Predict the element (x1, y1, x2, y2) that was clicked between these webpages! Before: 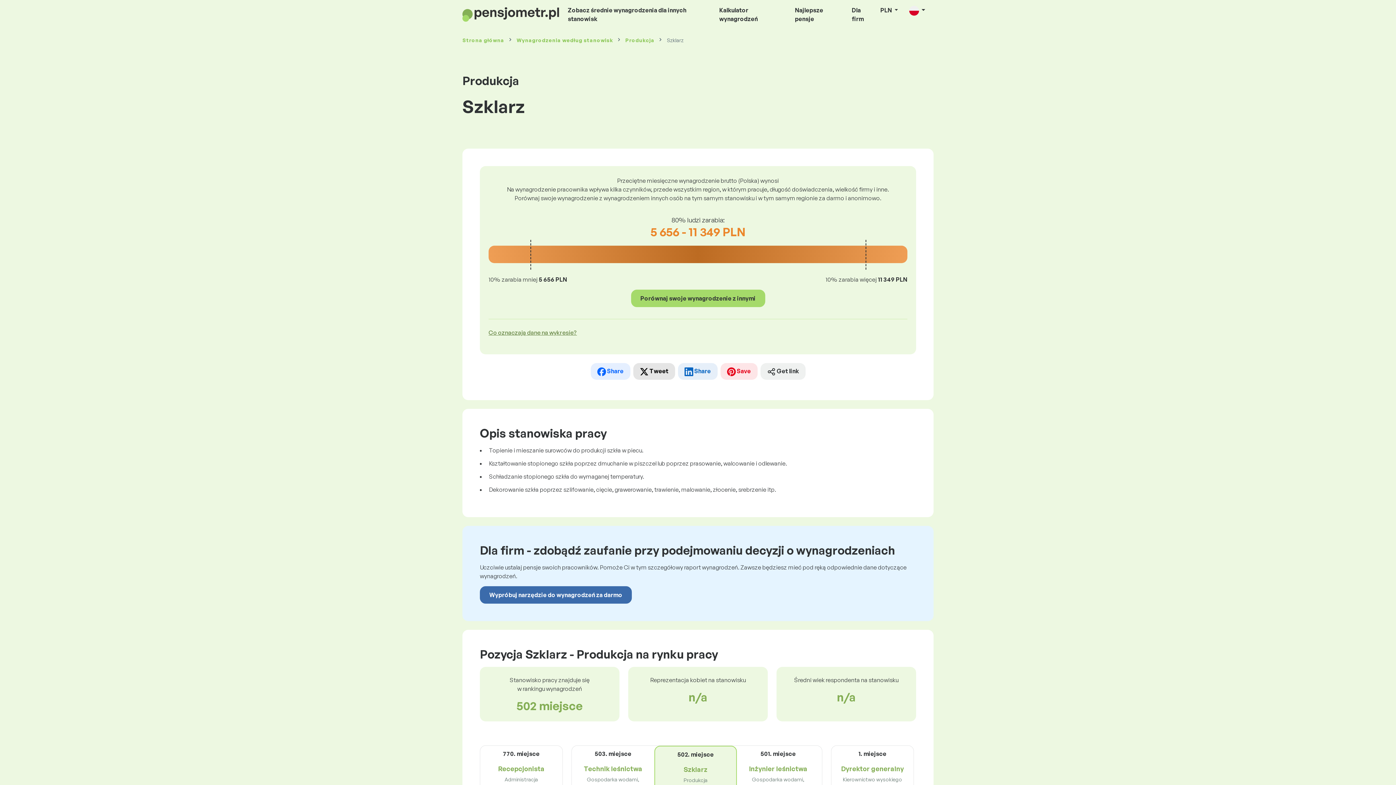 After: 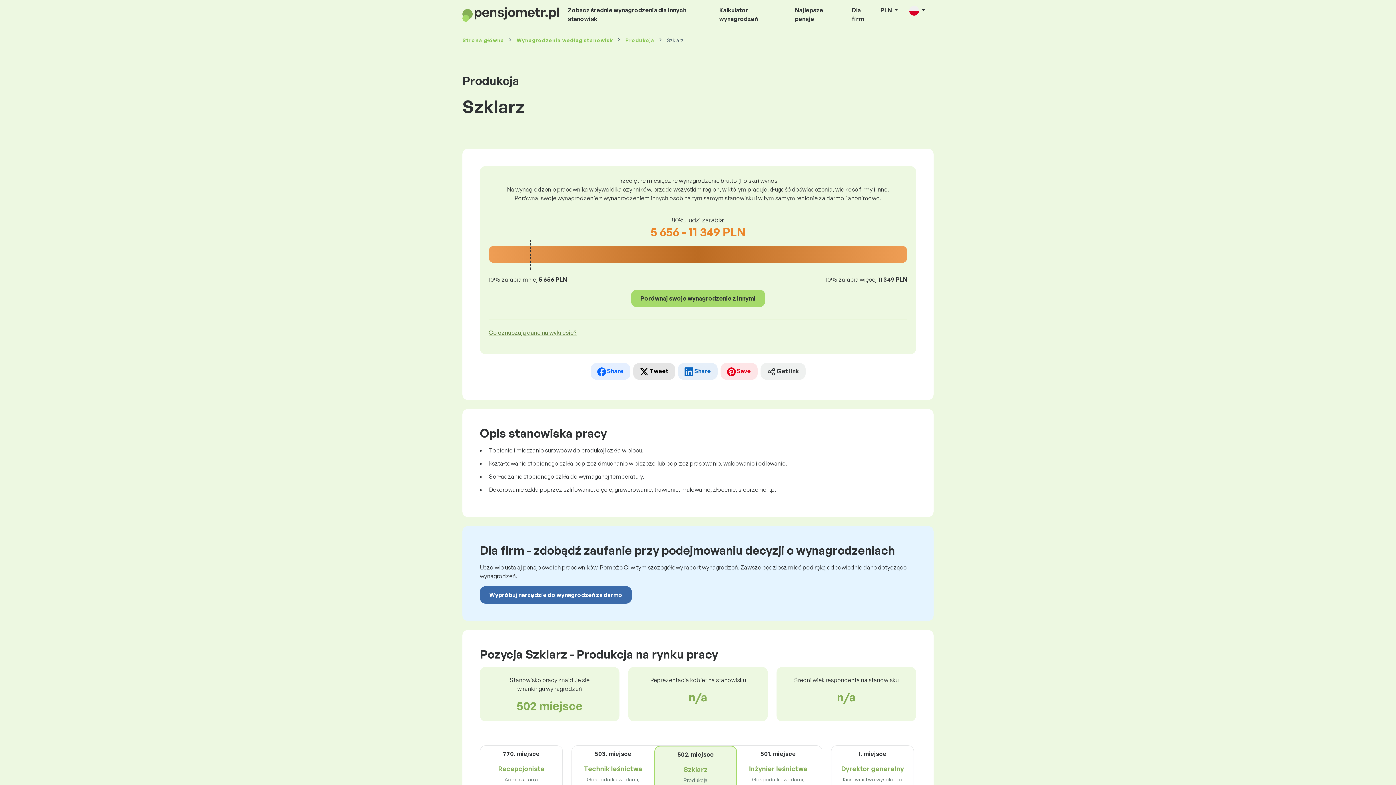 Action: label:  Get link bbox: (760, 363, 805, 379)